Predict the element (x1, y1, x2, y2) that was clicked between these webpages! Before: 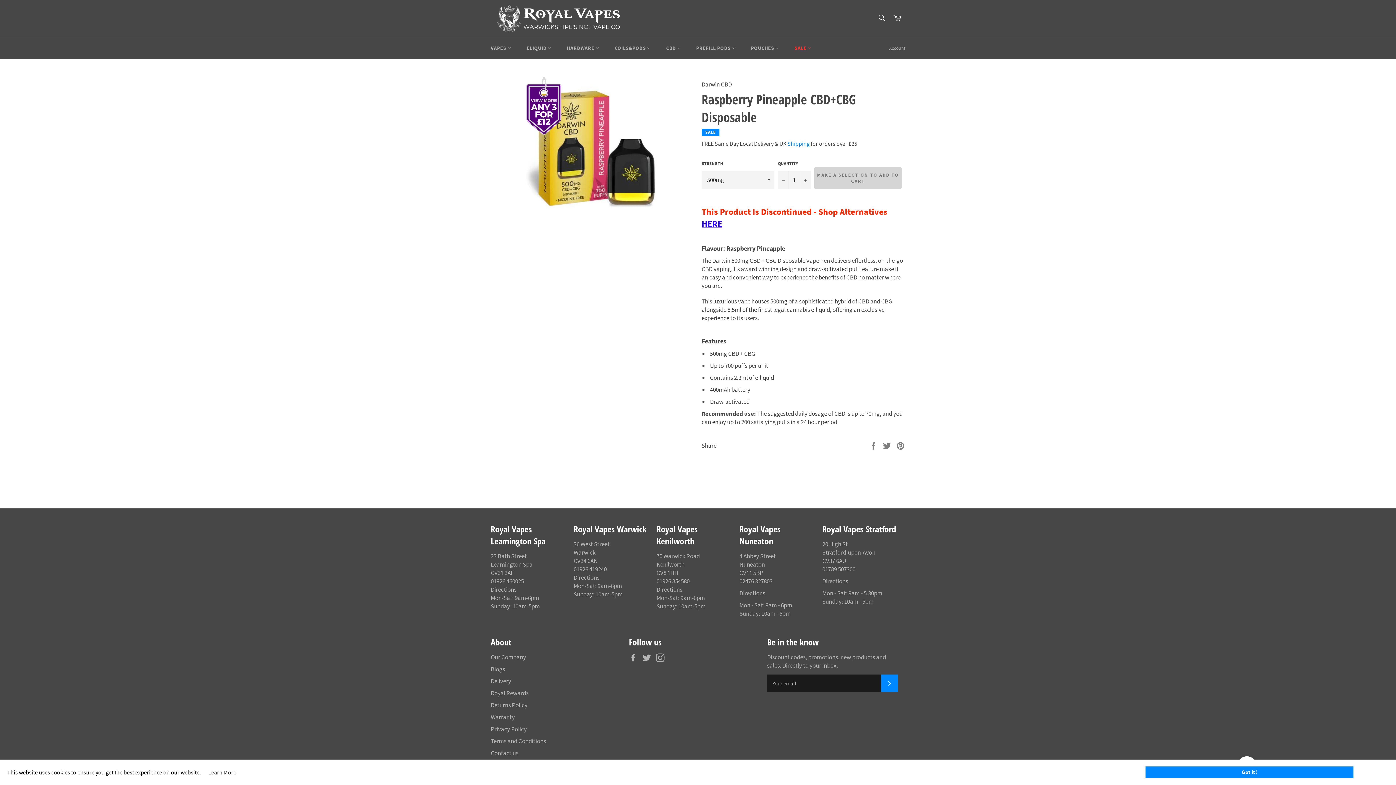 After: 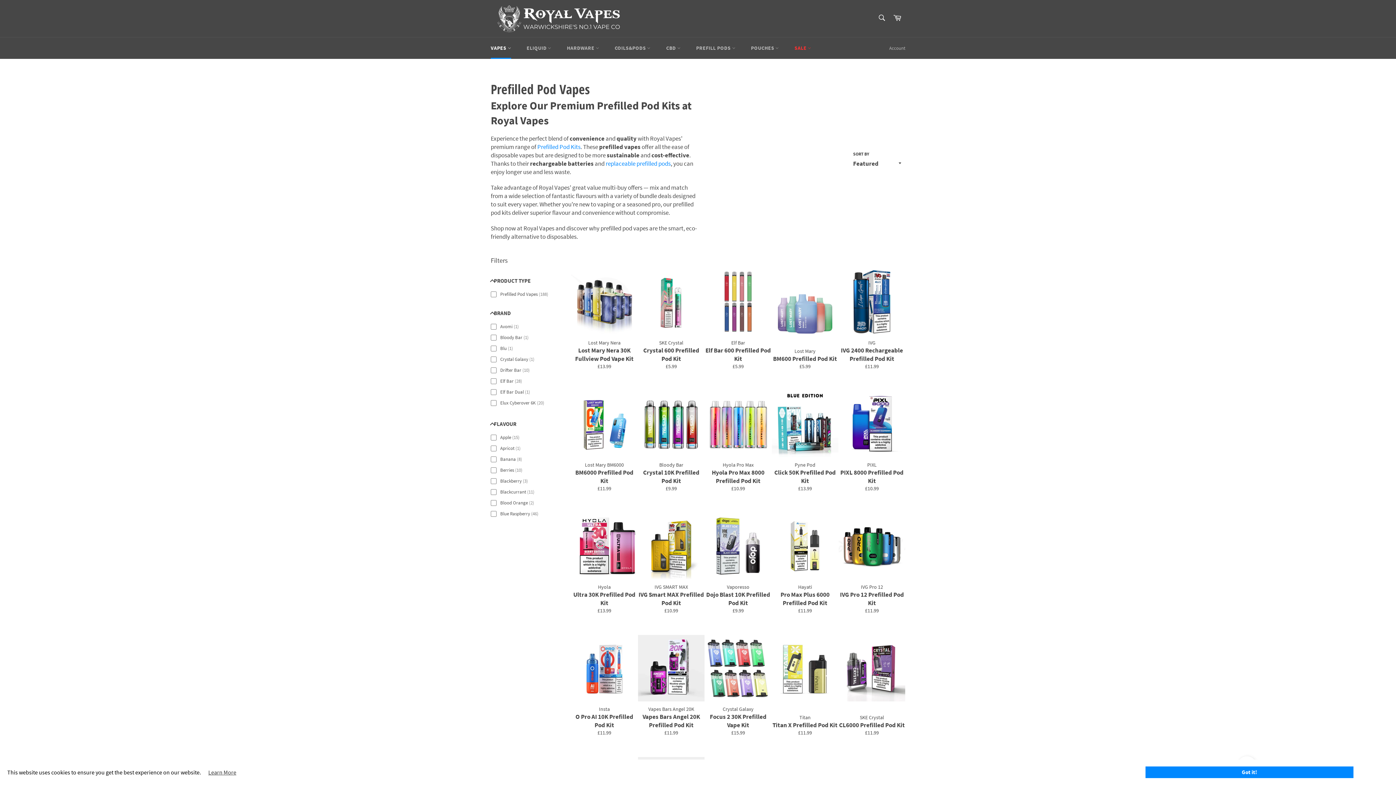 Action: bbox: (701, 218, 722, 229) label: HERE